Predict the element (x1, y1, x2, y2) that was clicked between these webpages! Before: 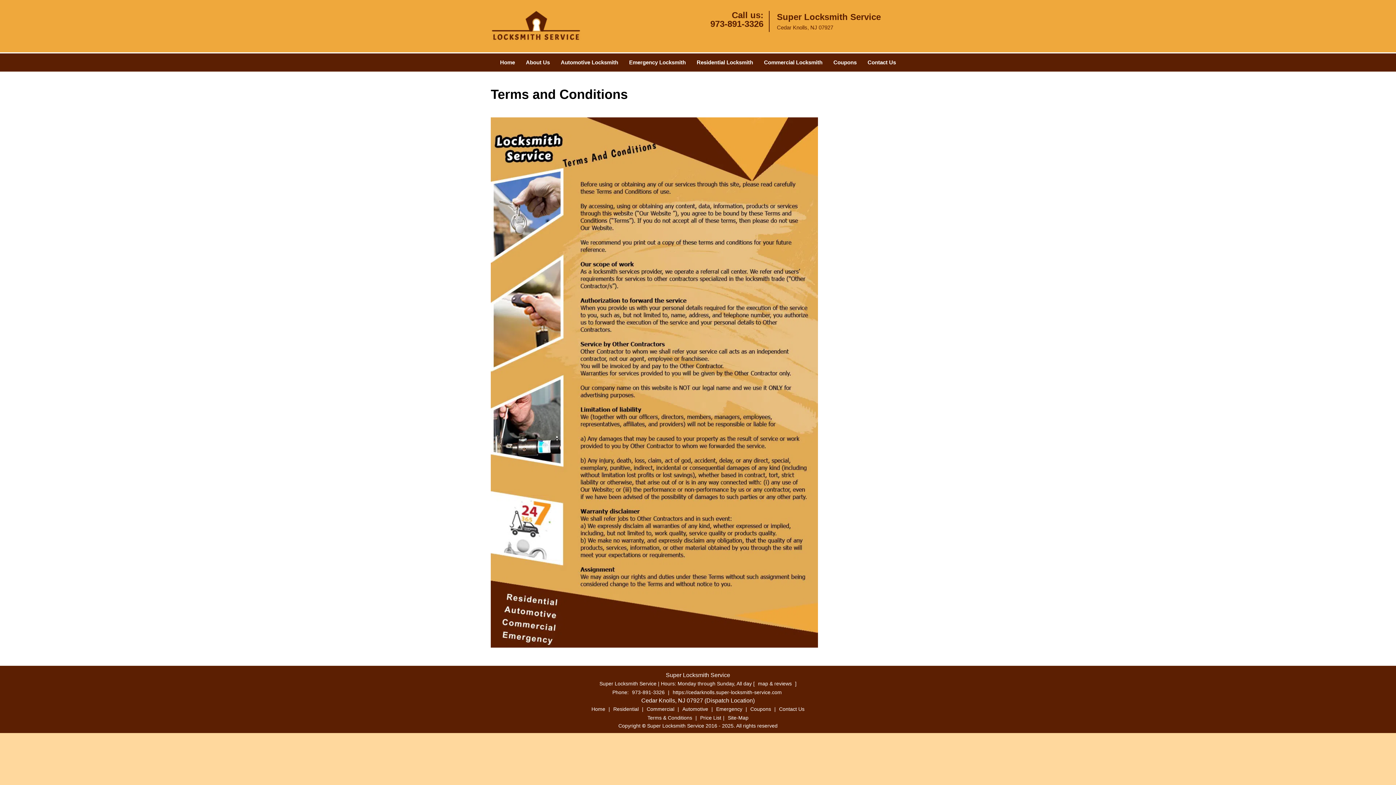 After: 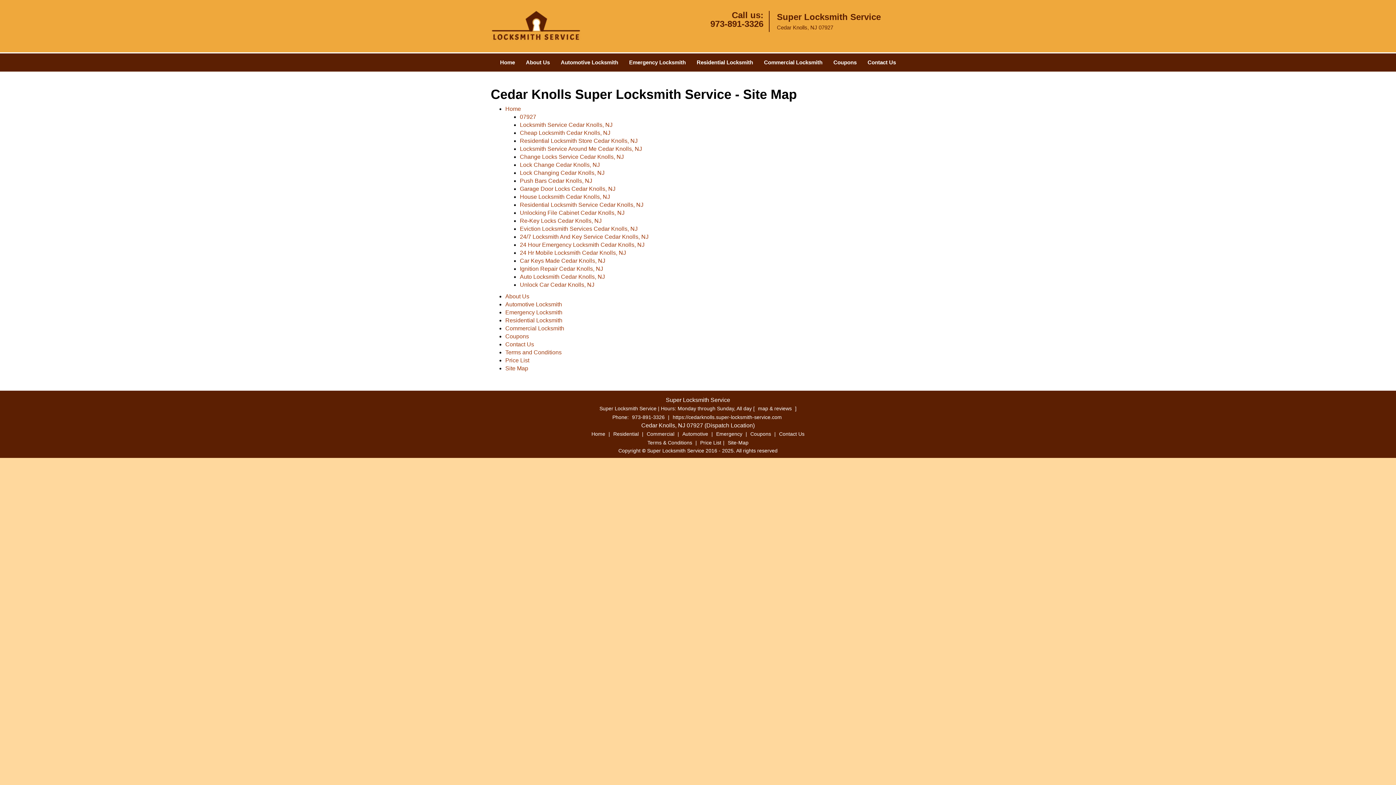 Action: bbox: (726, 195, 750, 201) label: Site-Map